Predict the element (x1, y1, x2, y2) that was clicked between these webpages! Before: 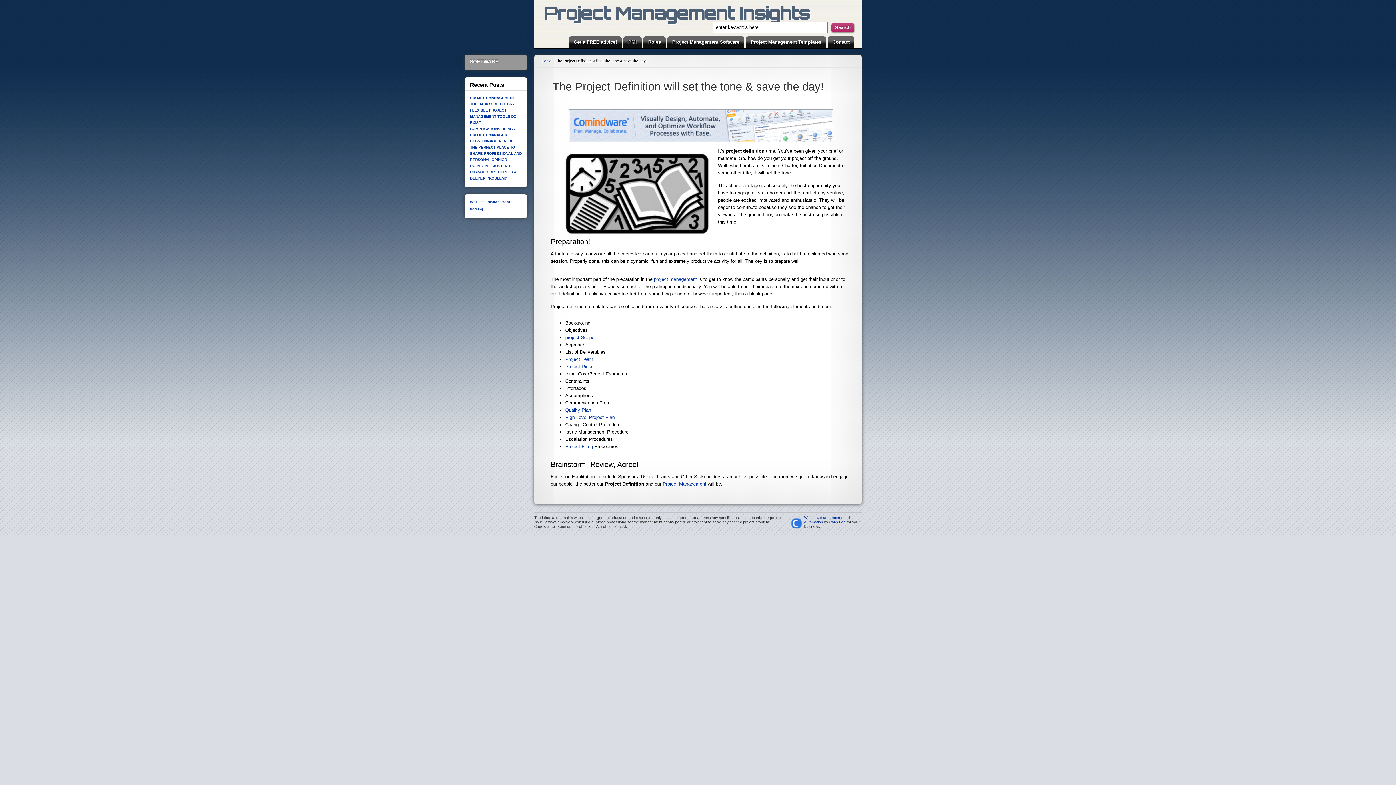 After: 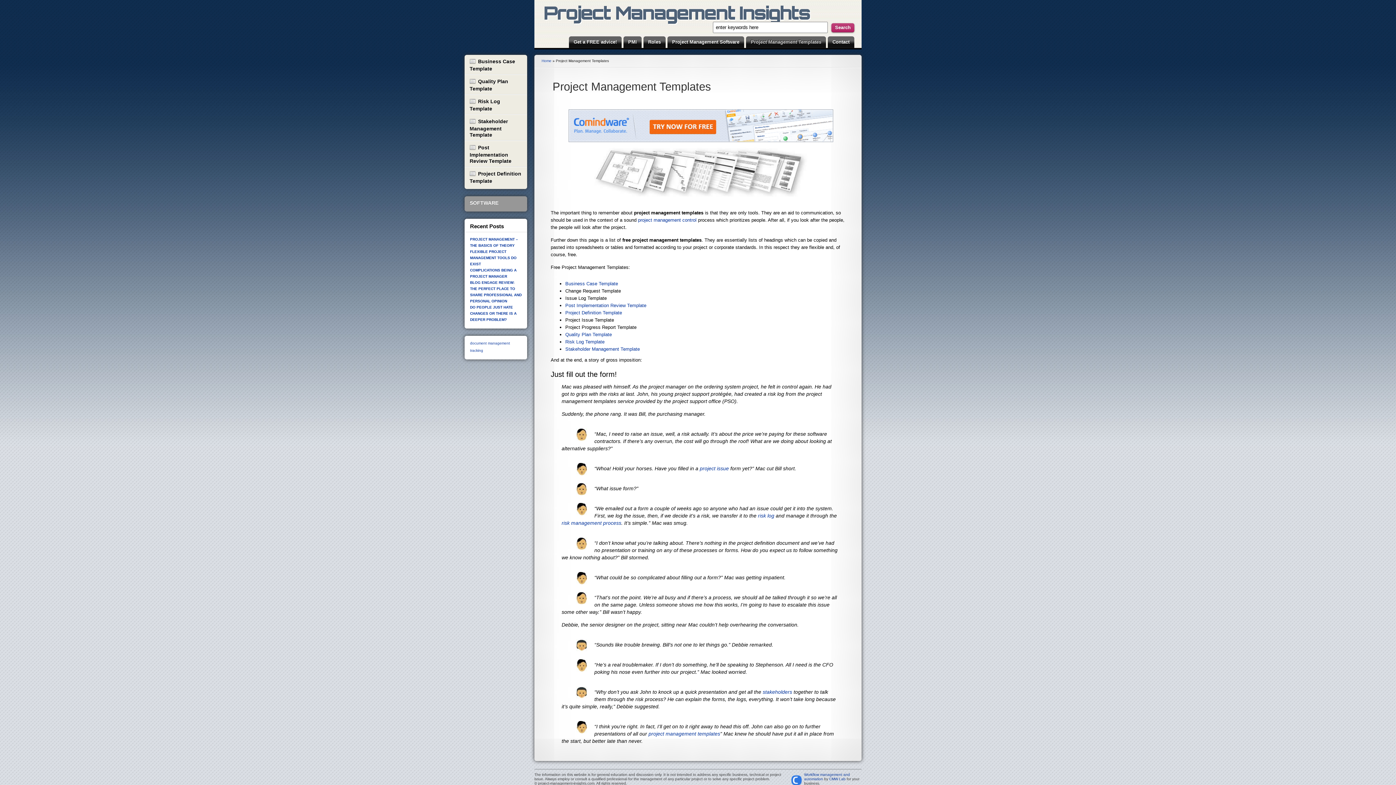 Action: bbox: (746, 36, 826, 48) label: Project Management Templates